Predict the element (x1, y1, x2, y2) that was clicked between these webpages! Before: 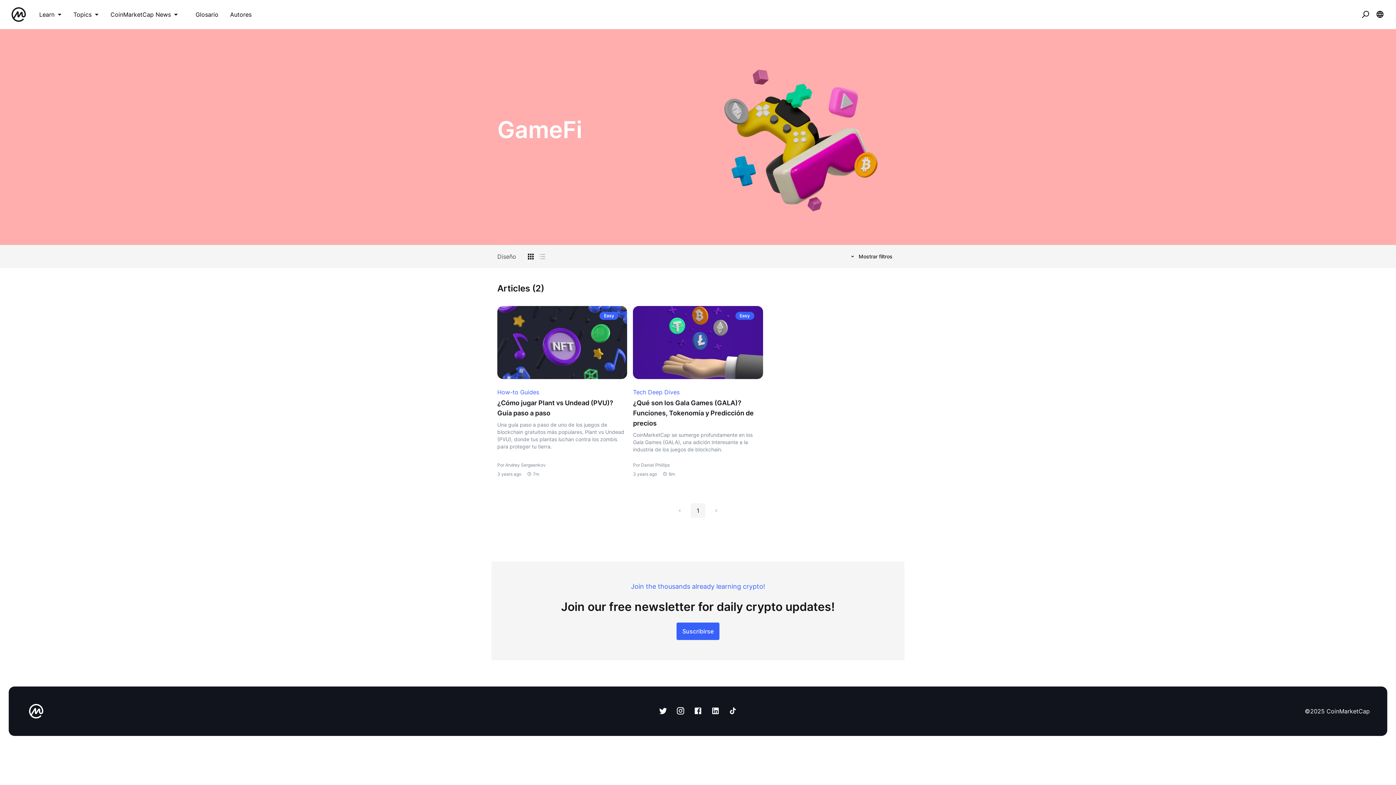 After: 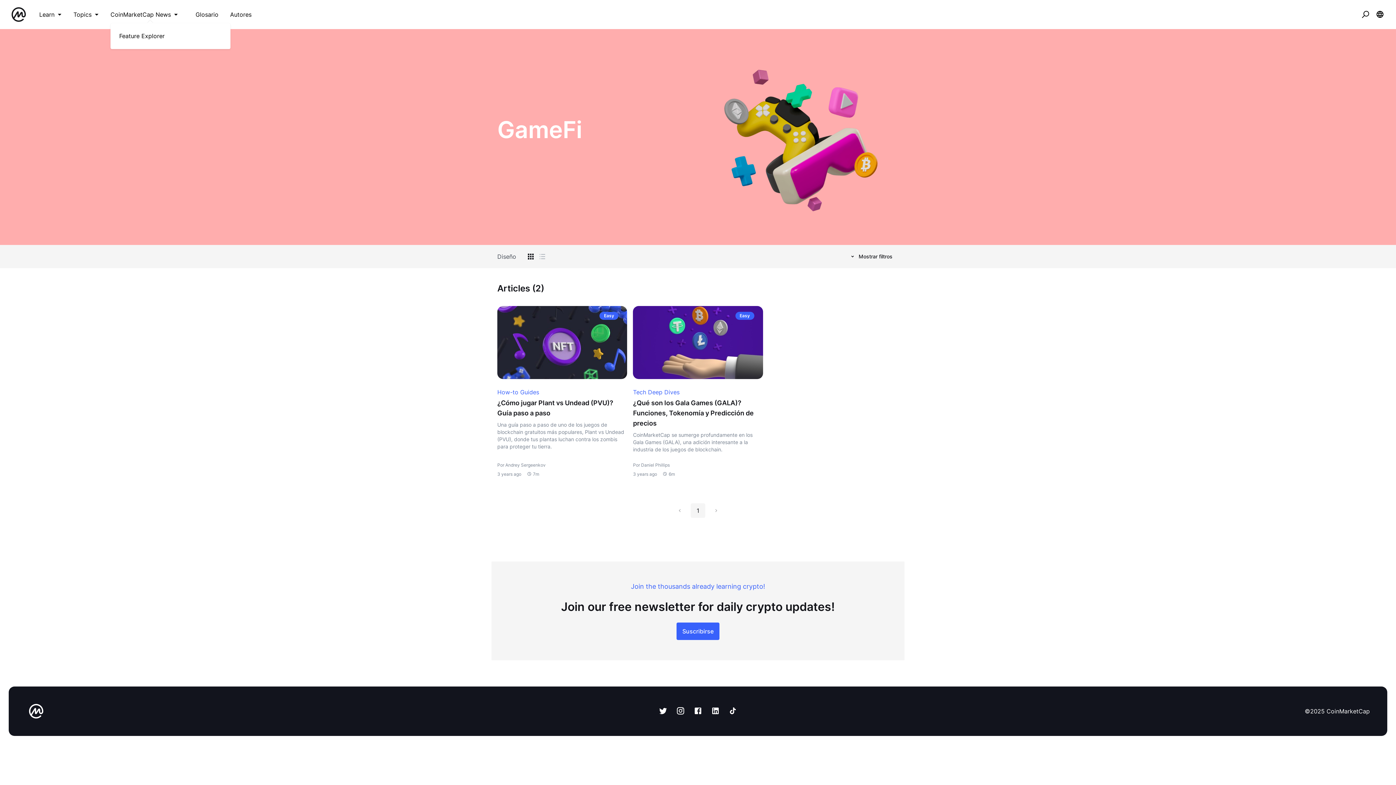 Action: bbox: (110, 11, 178, 17) label: CoinMarketCap News